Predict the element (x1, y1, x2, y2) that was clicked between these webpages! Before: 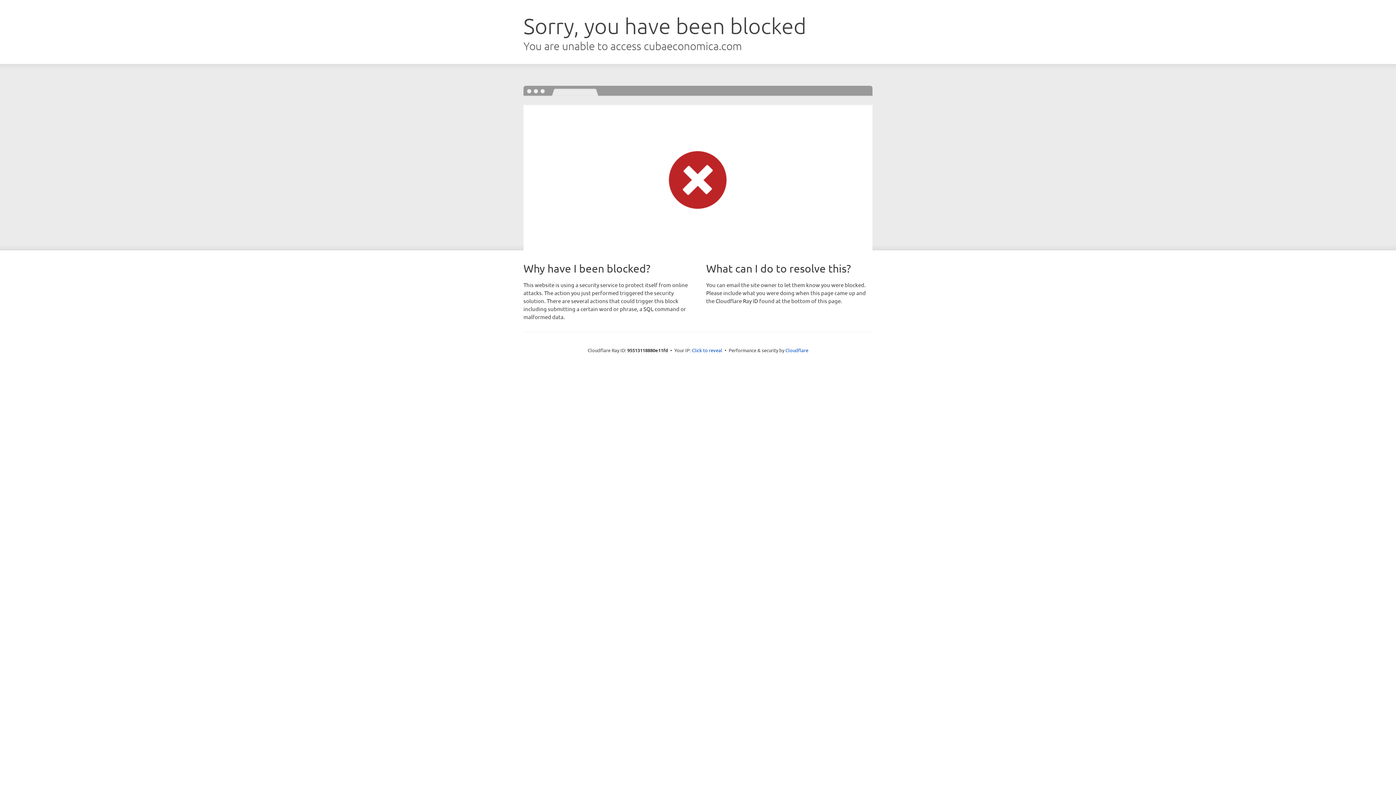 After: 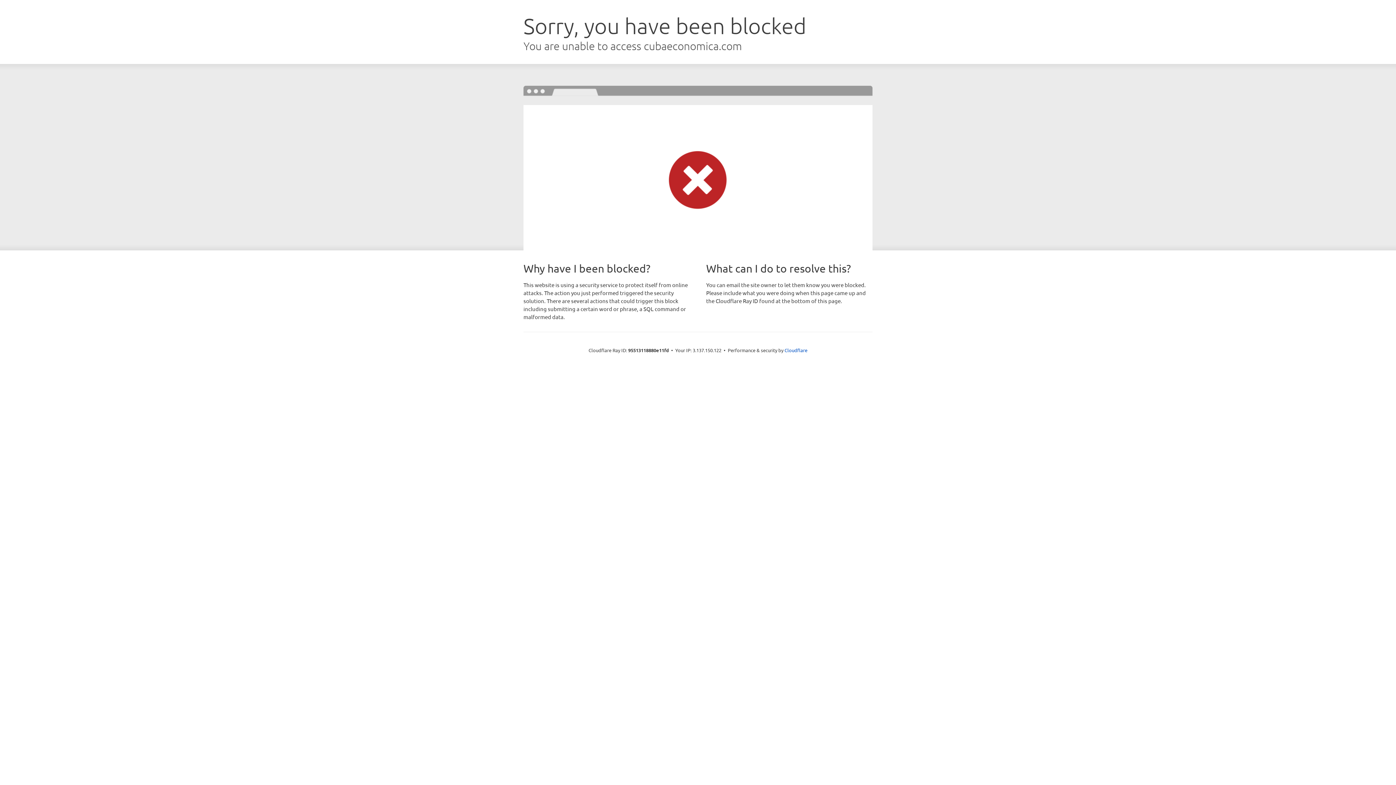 Action: label: Click to reveal bbox: (692, 346, 722, 353)